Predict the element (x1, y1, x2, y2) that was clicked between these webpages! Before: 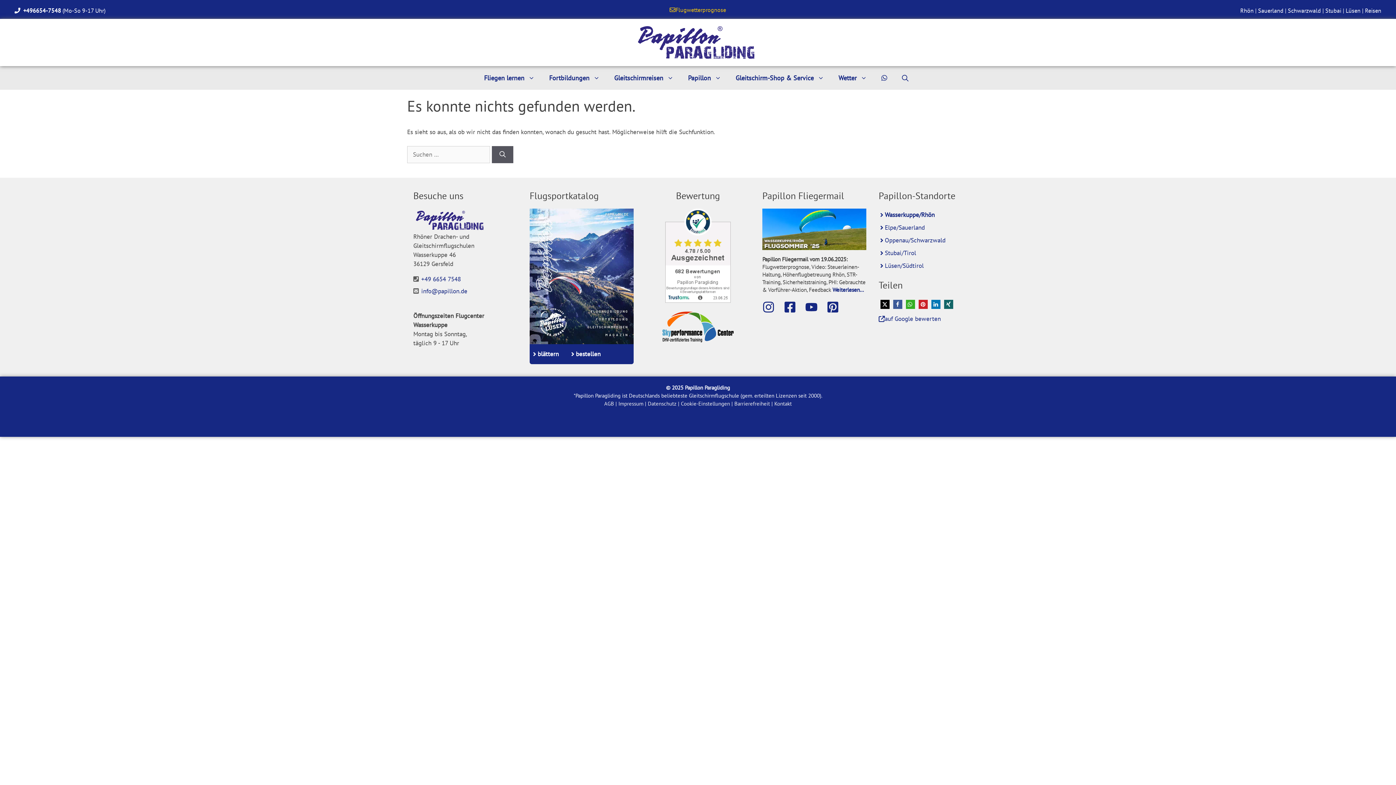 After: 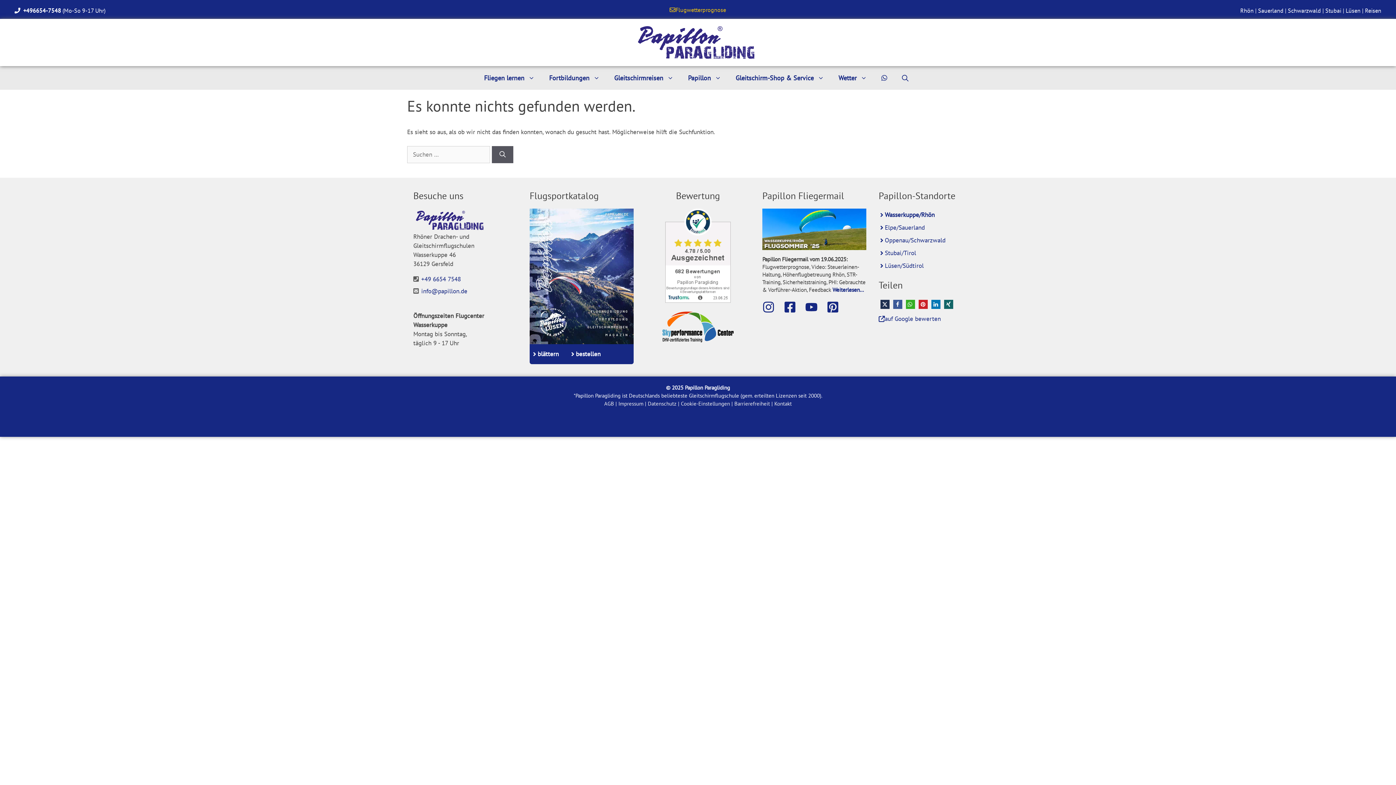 Action: label: Bei X (Twitter) teilen bbox: (880, 299, 889, 309)